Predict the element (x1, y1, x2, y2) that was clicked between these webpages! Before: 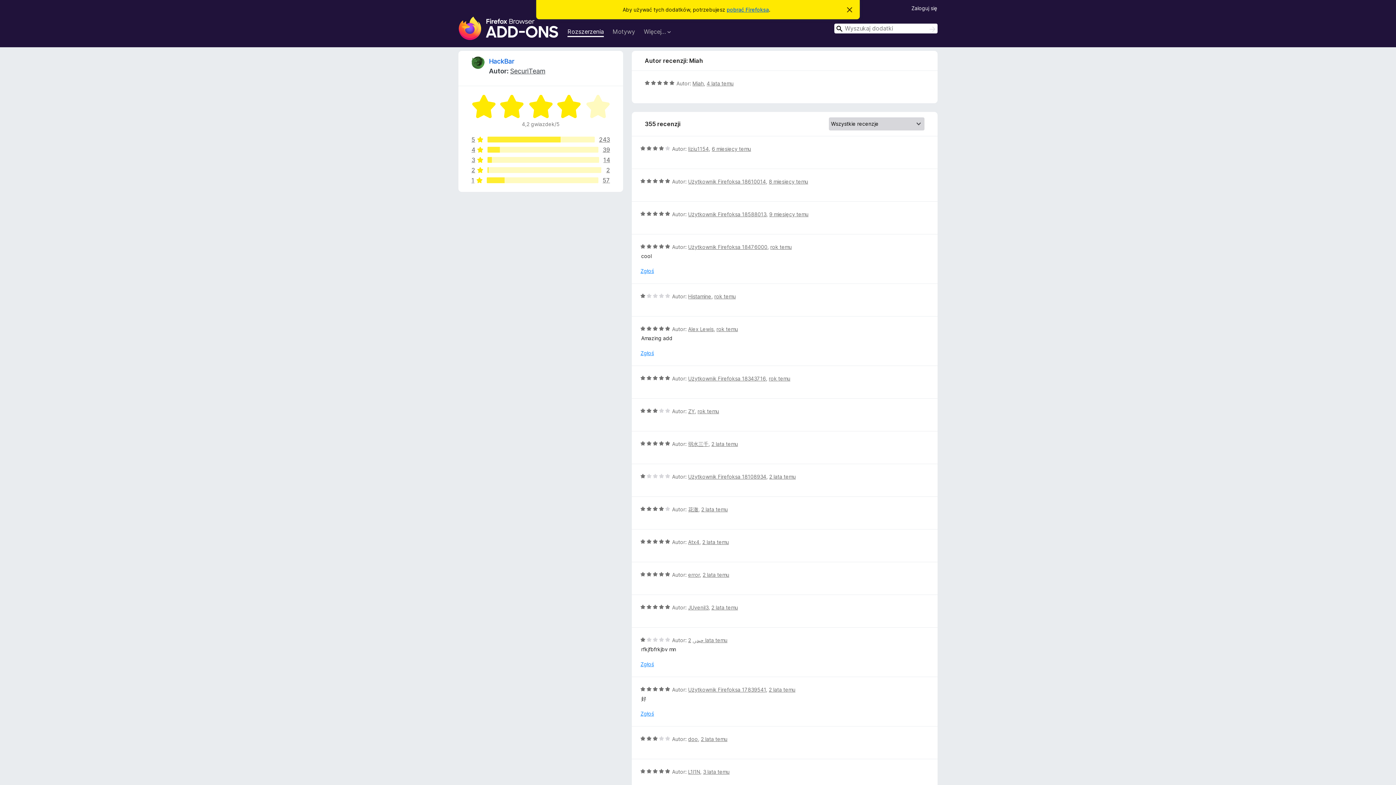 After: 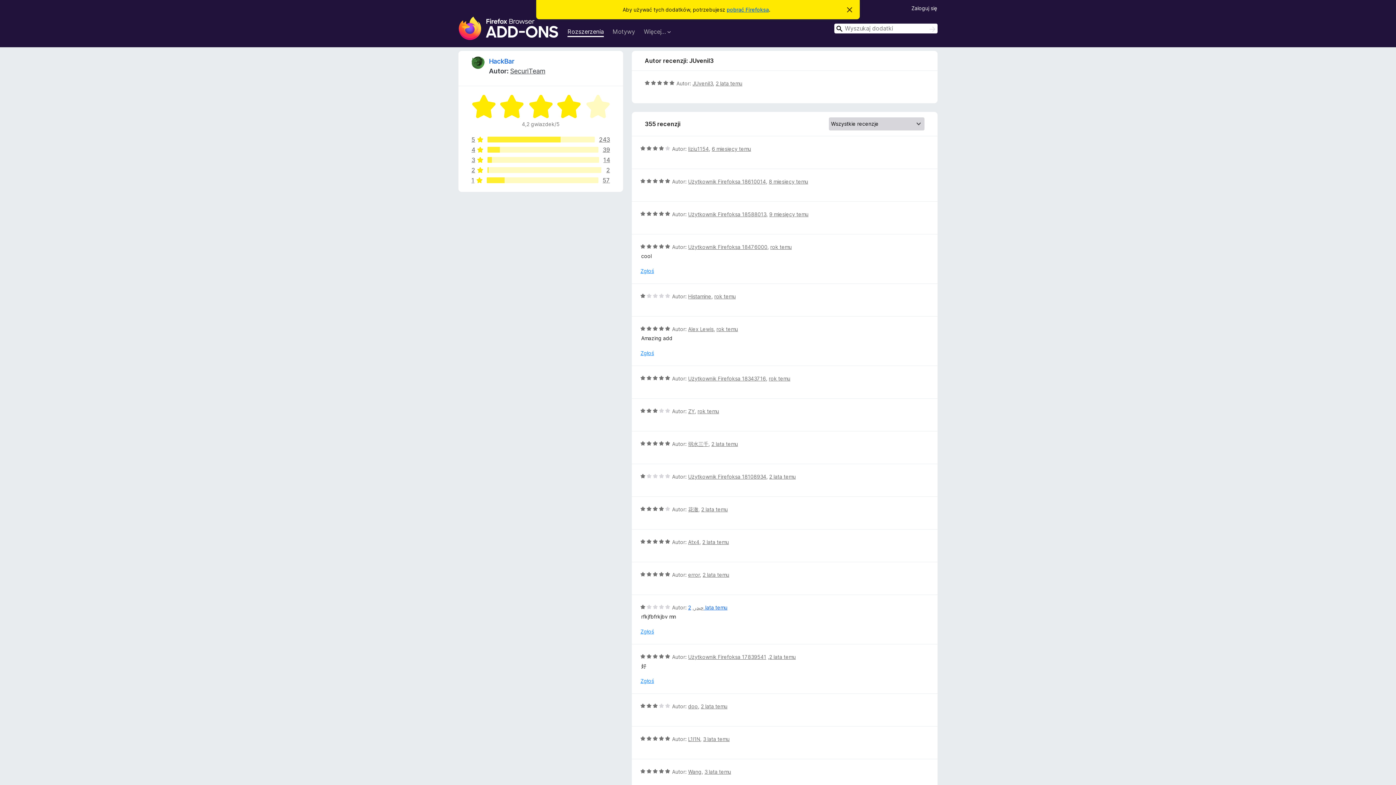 Action: bbox: (711, 604, 738, 610) label: 2 lata temu